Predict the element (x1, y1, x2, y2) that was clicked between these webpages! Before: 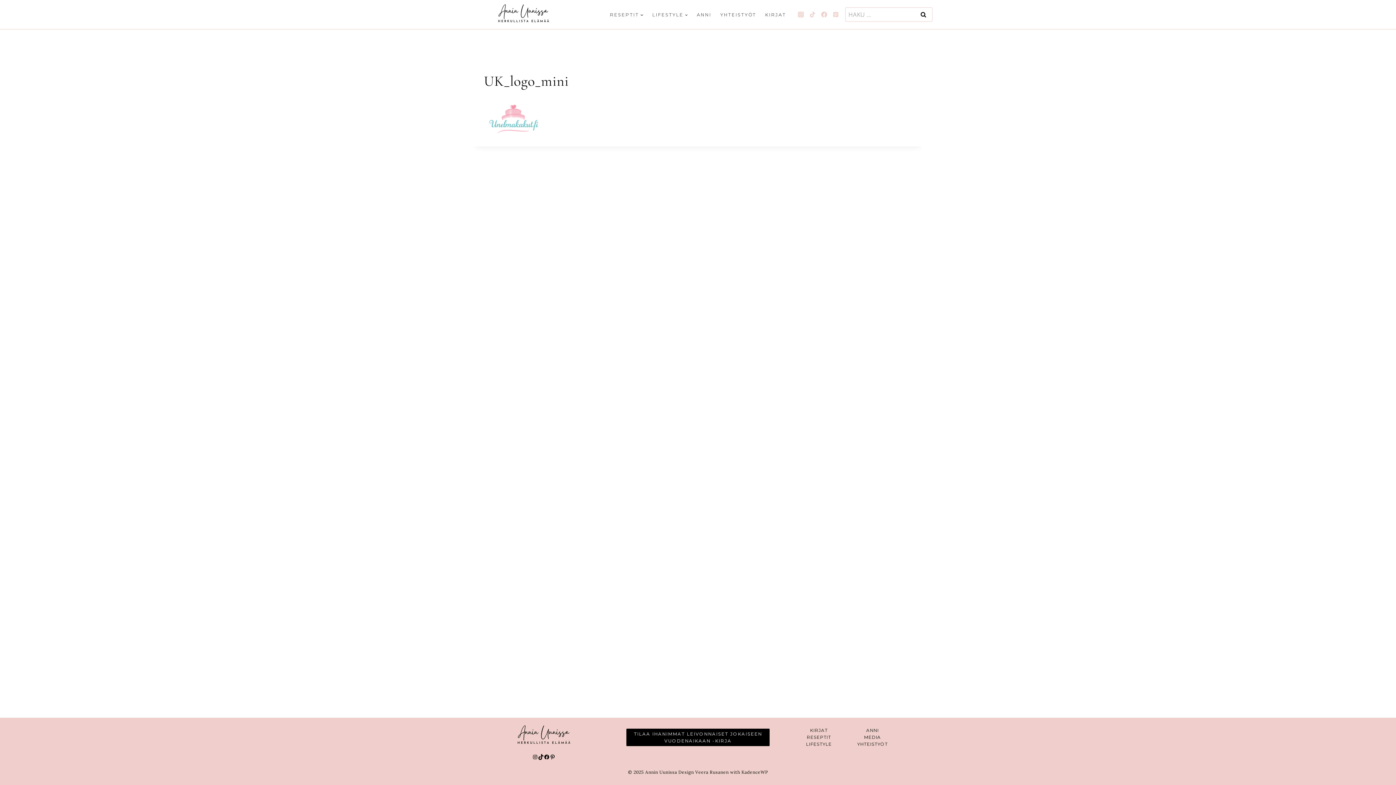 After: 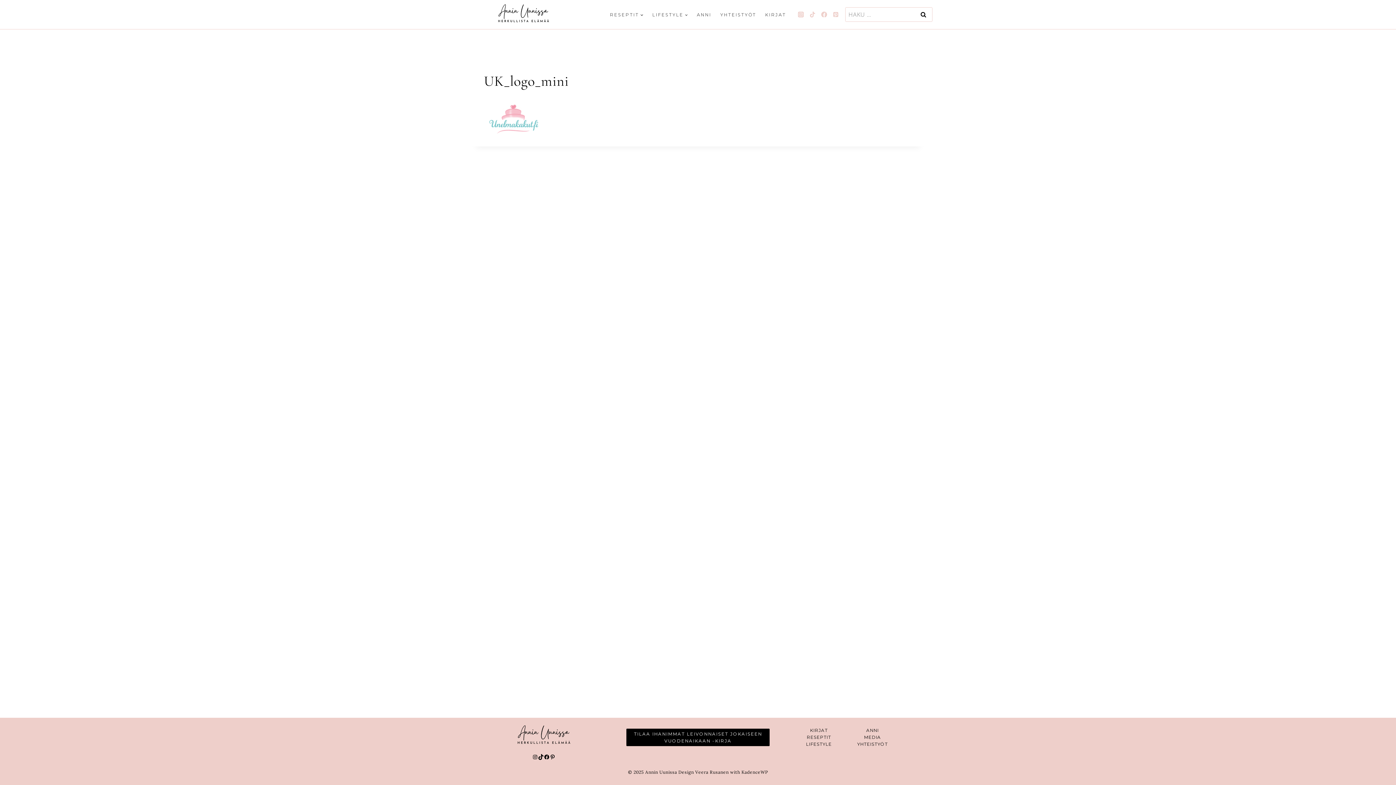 Action: bbox: (795, 8, 806, 20) label: Instagram